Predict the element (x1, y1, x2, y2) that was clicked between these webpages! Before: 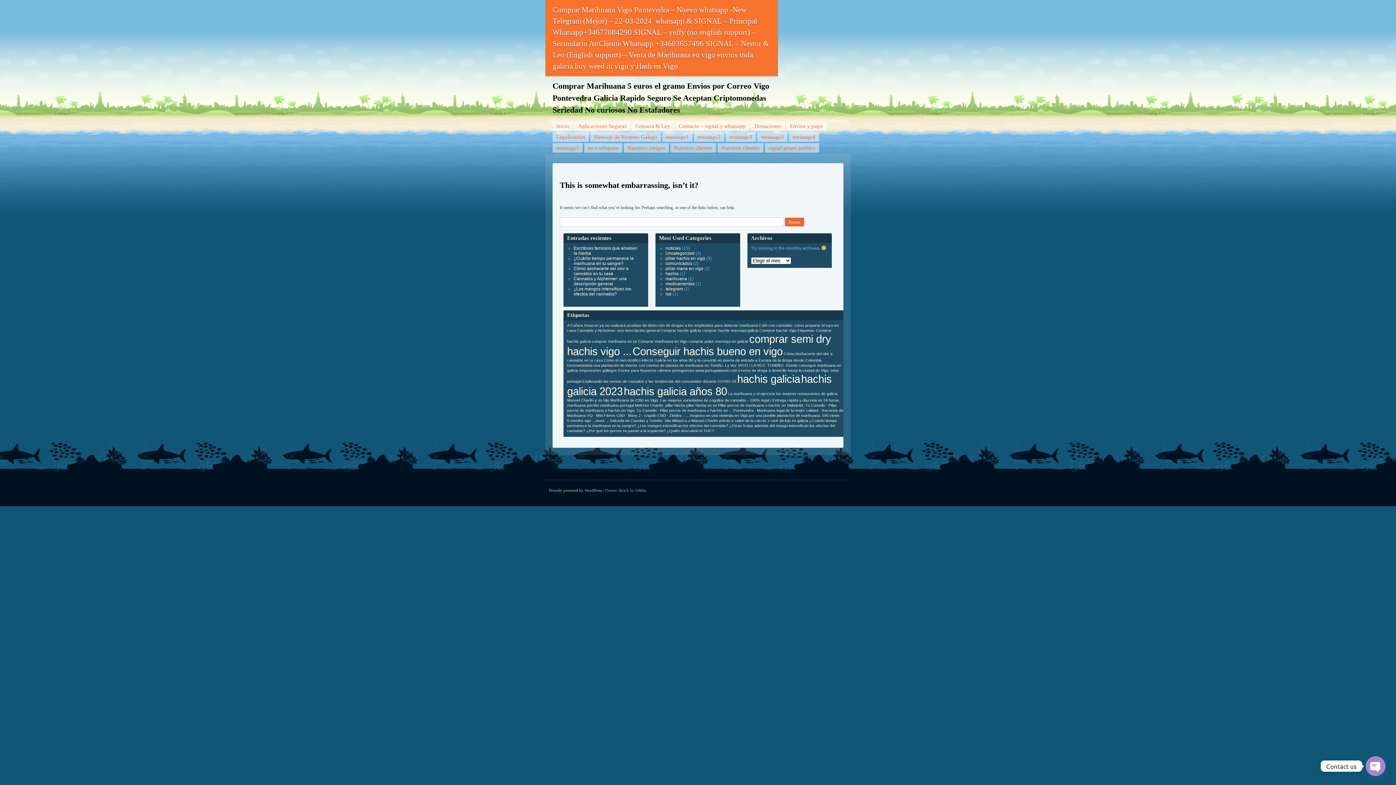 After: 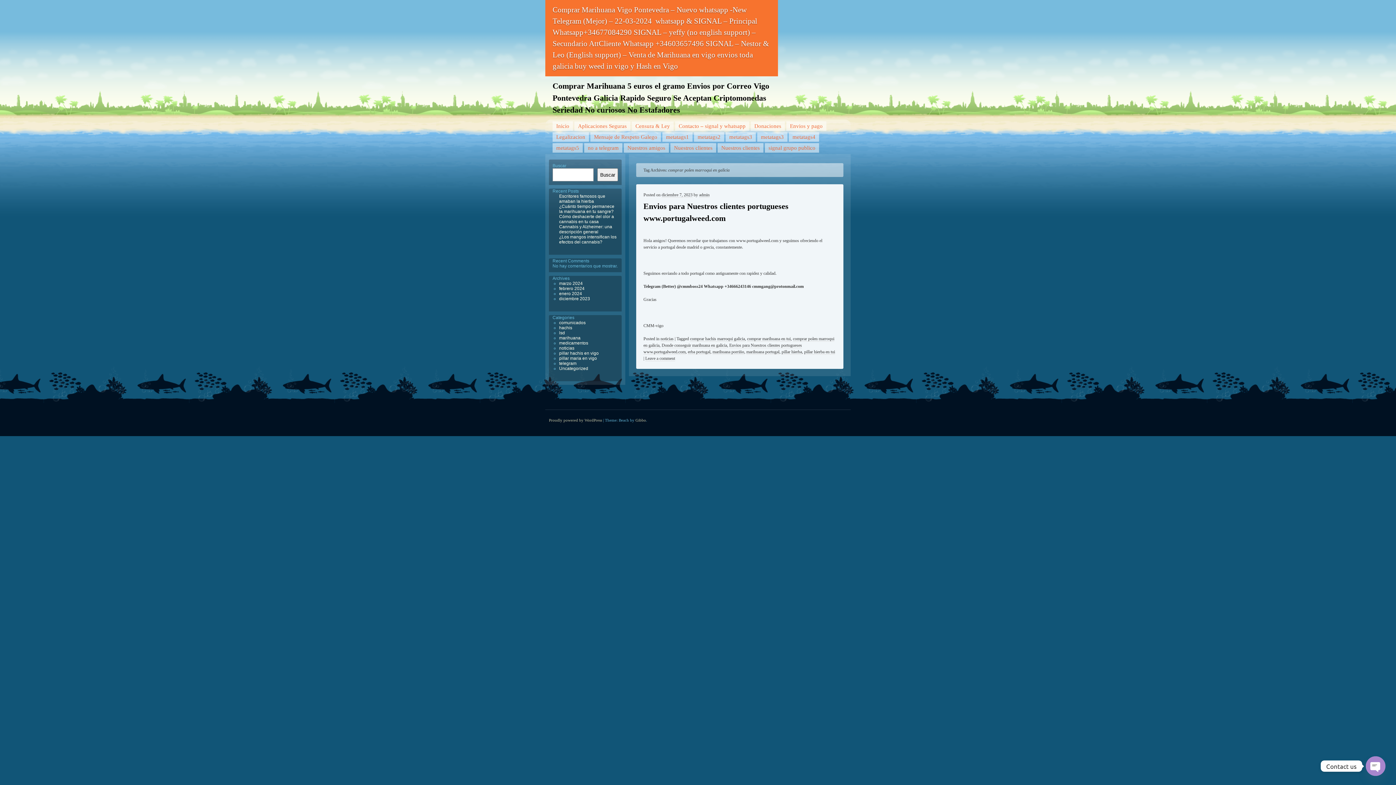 Action: label: comprar polen marroqui en galicia (1 elemento) bbox: (688, 339, 748, 343)